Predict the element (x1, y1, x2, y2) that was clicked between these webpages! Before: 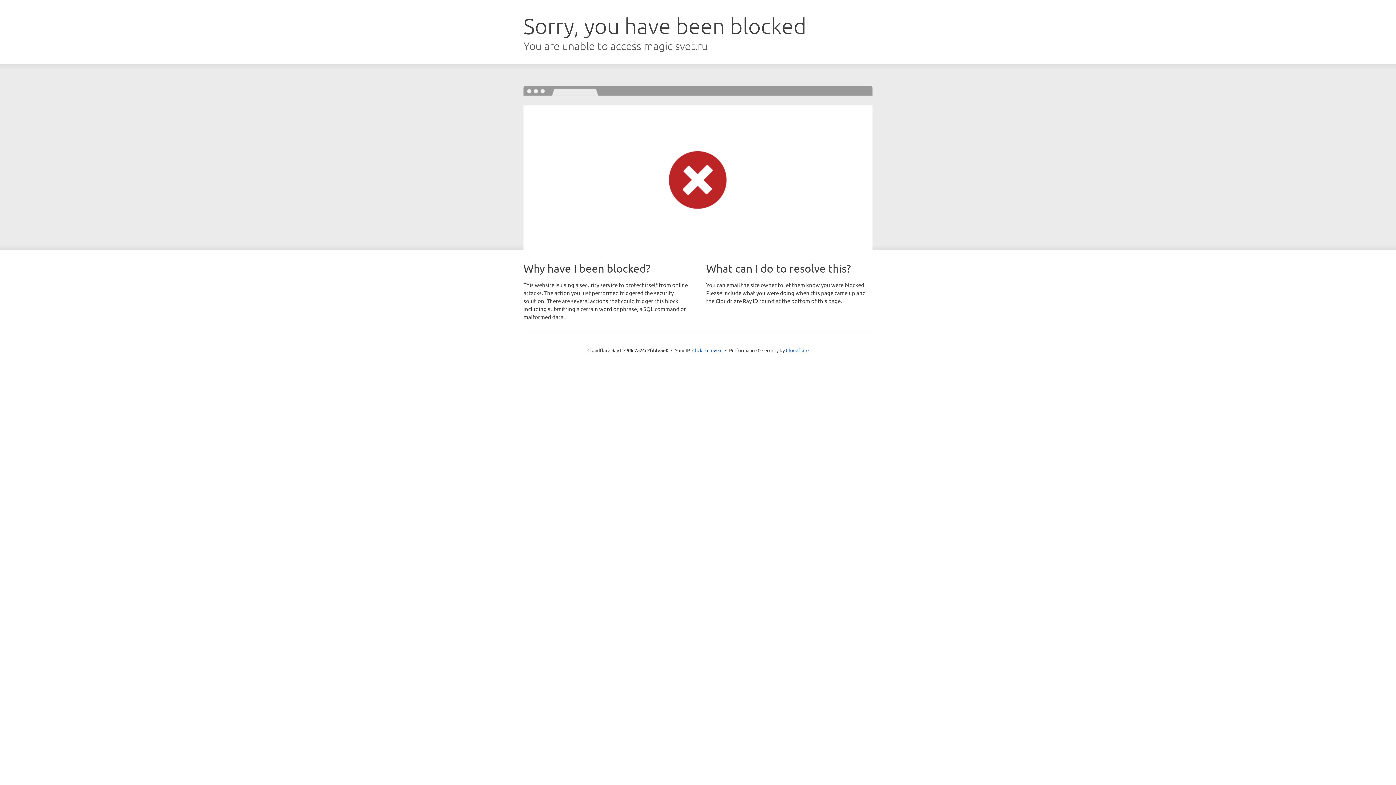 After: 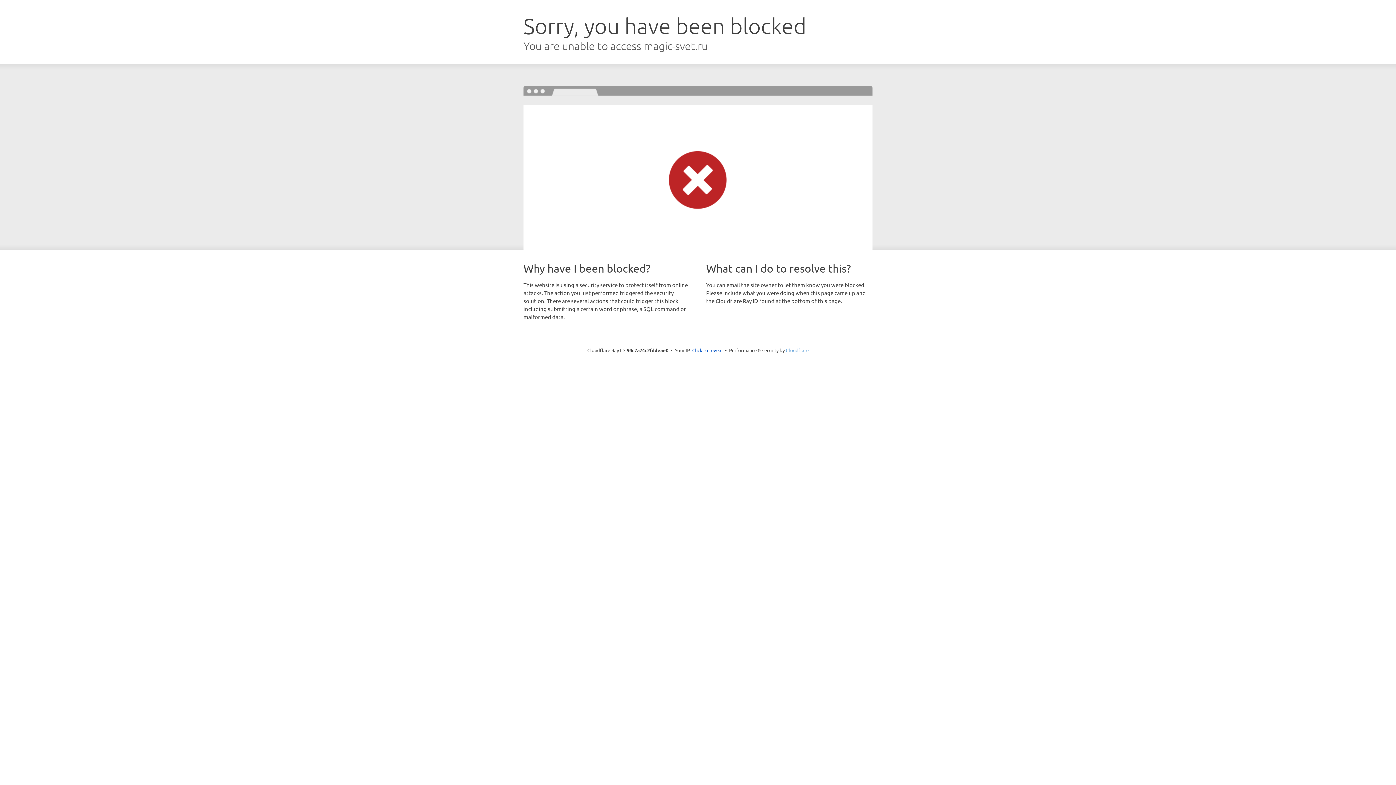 Action: bbox: (786, 347, 808, 353) label: Cloudflare